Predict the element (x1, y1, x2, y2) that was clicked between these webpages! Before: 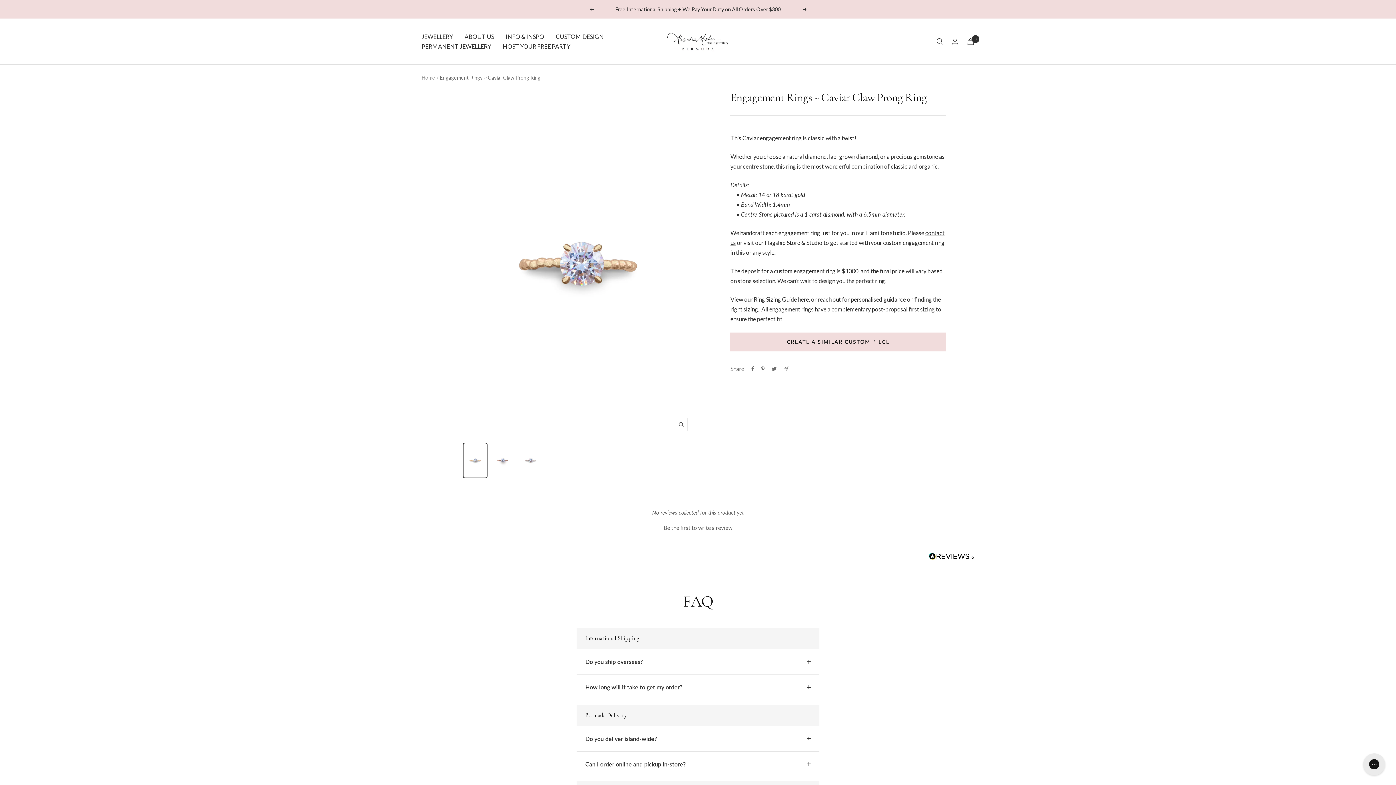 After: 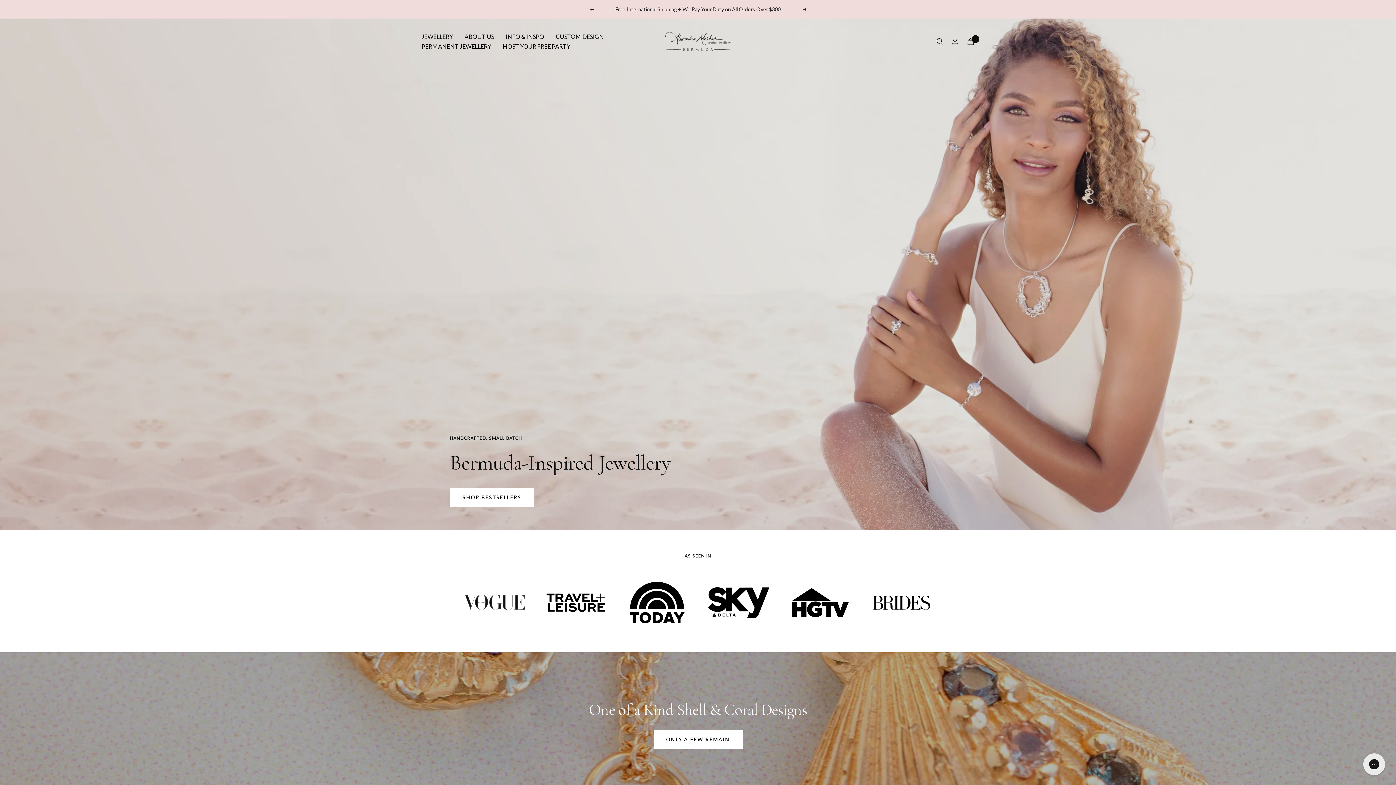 Action: bbox: (665, 28, 730, 54) label: Alexandra Mosher Studio Jewellery